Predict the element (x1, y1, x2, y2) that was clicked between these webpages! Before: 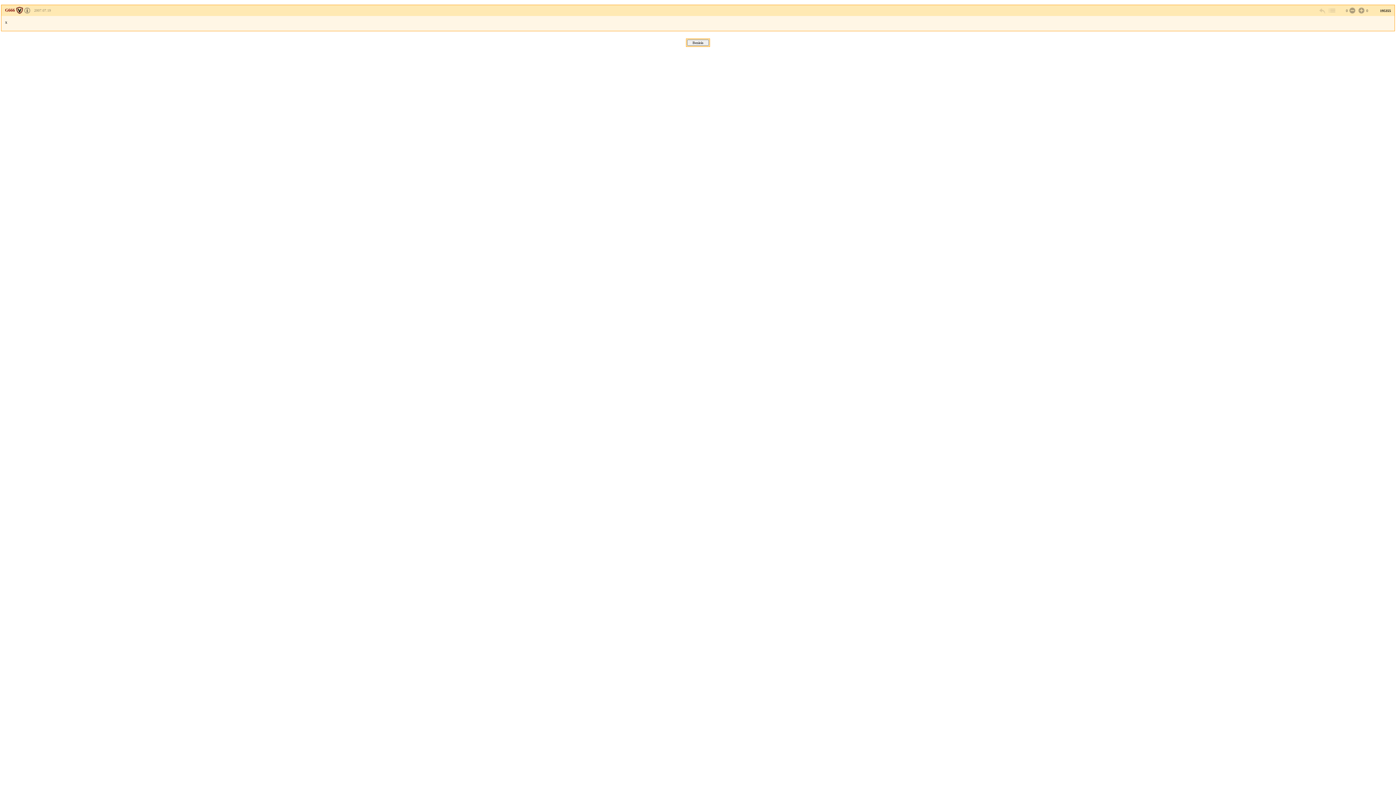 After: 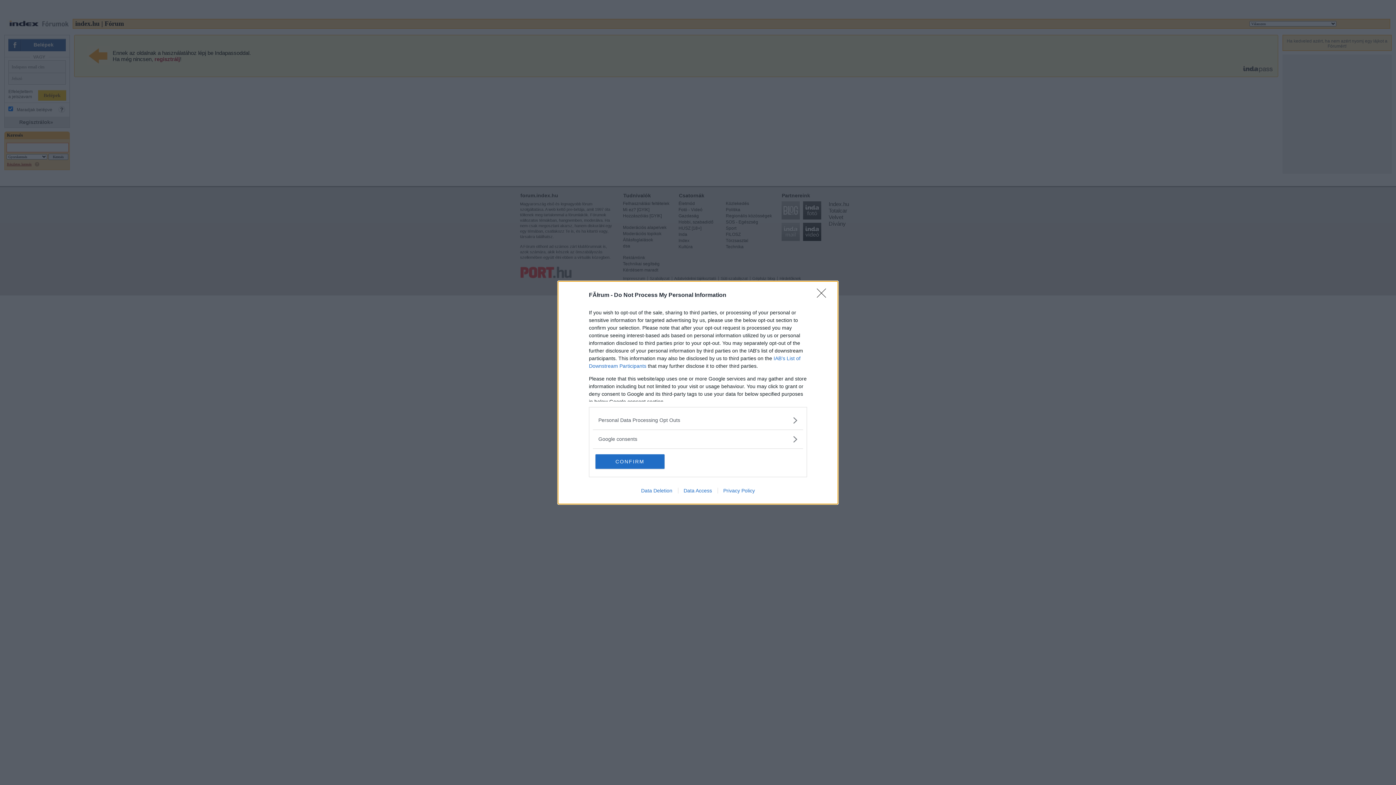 Action: bbox: (1348, 6, 1355, 14)